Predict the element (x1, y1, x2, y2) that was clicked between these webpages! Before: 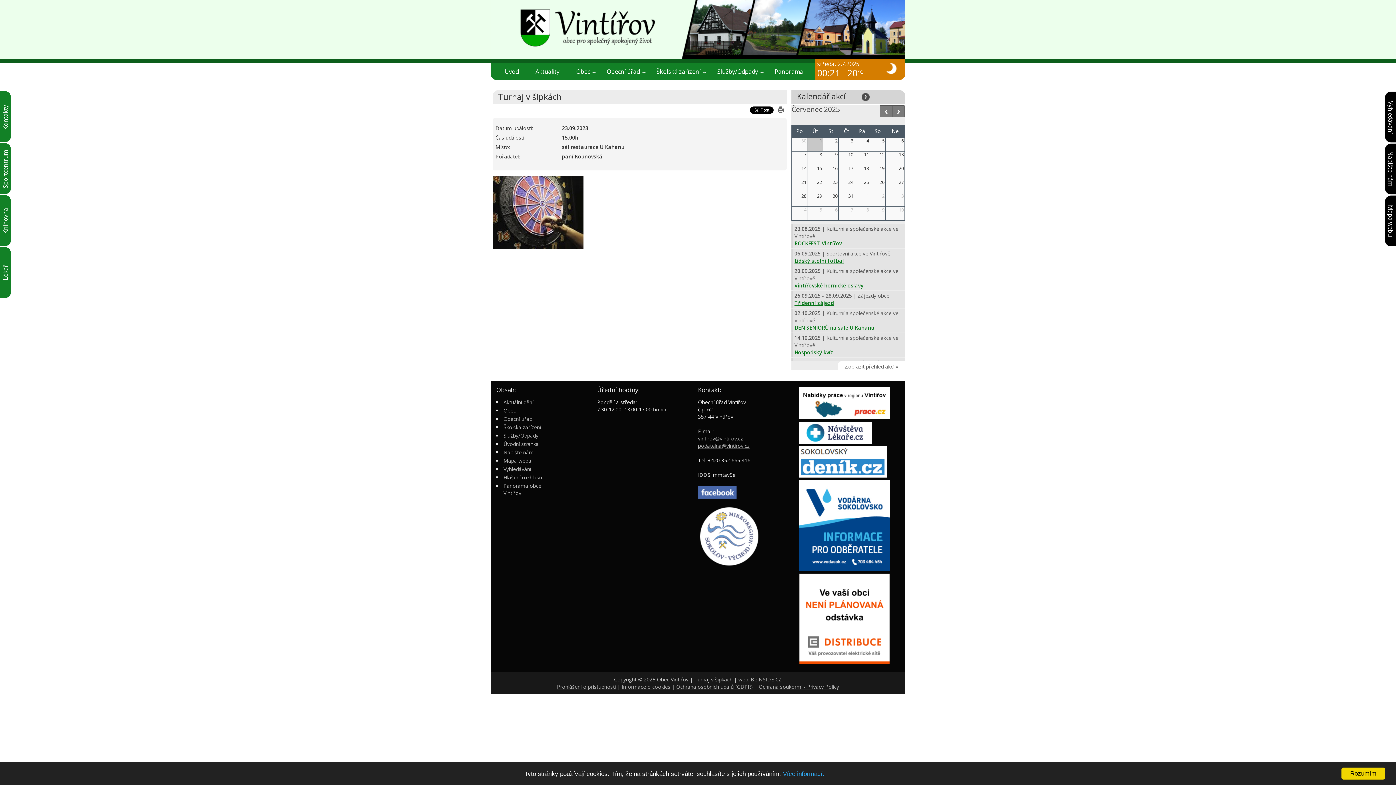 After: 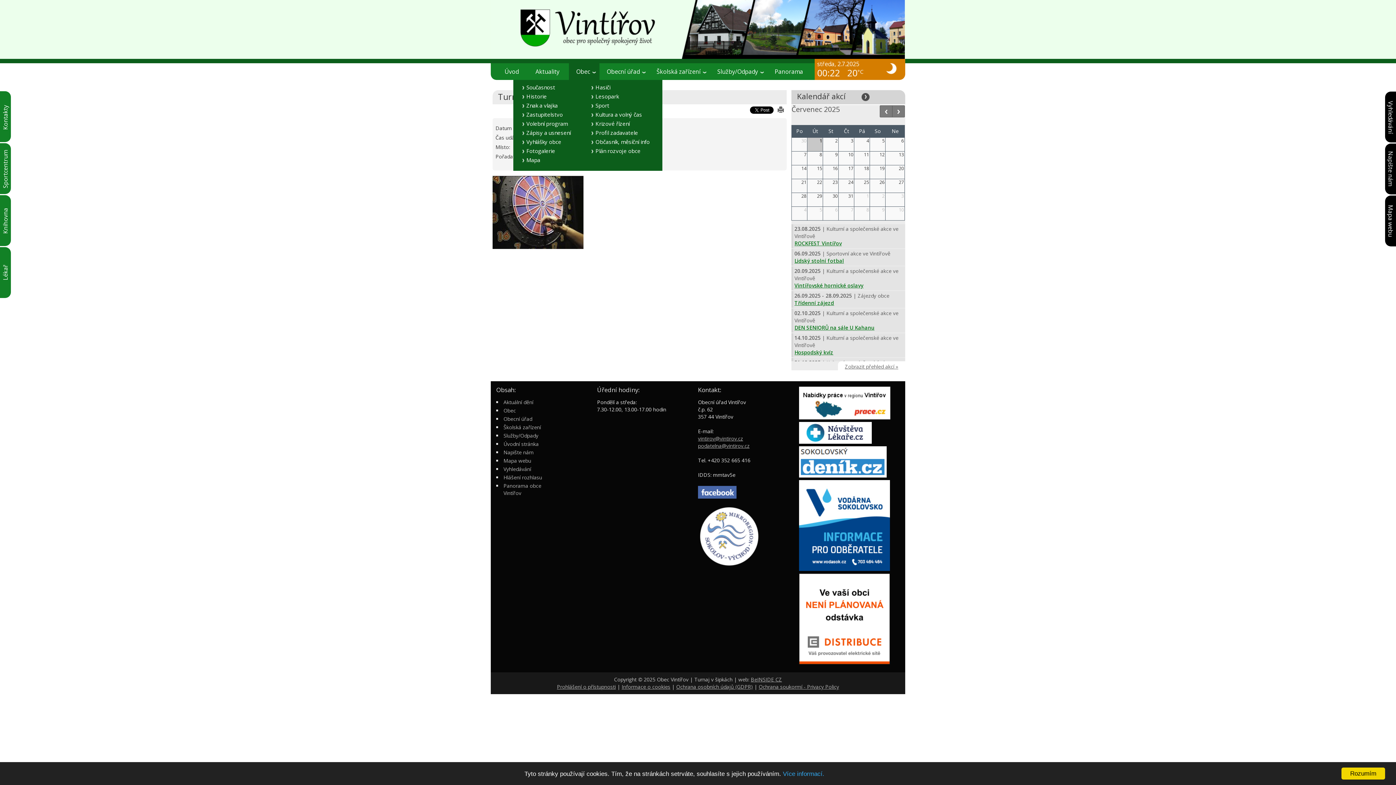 Action: bbox: (569, 63, 599, 80) label: Obec